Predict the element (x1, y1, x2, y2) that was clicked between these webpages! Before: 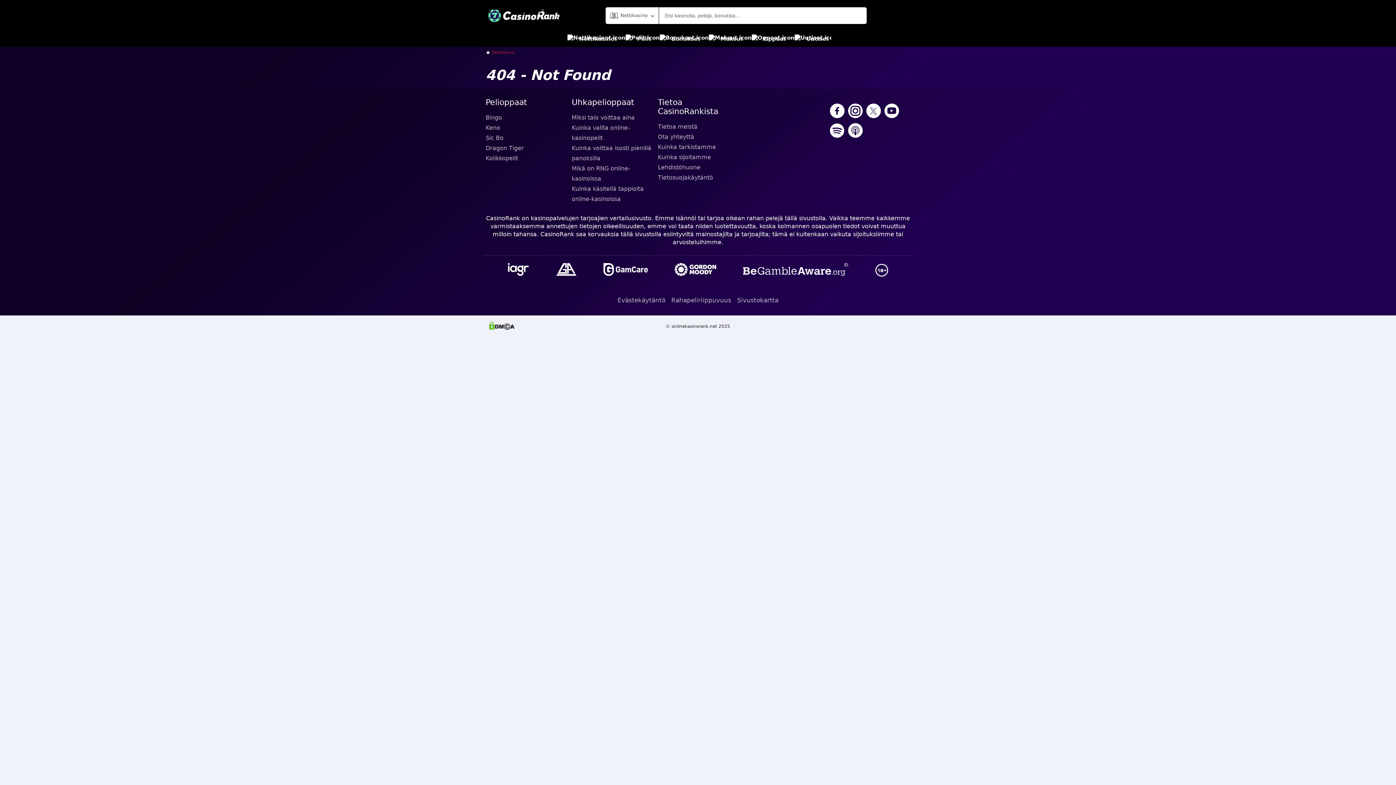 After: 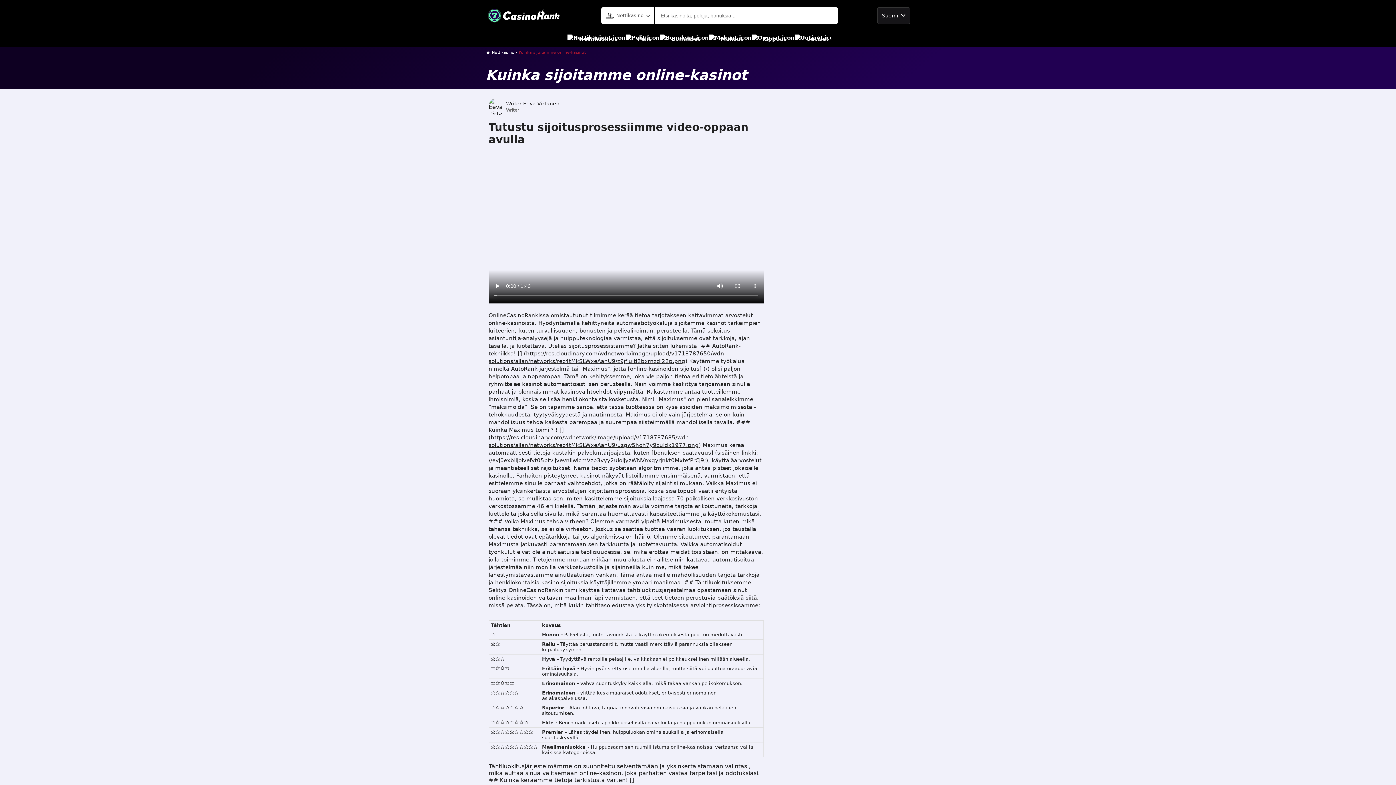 Action: bbox: (658, 152, 738, 162) label: Kuinka sijoitamme